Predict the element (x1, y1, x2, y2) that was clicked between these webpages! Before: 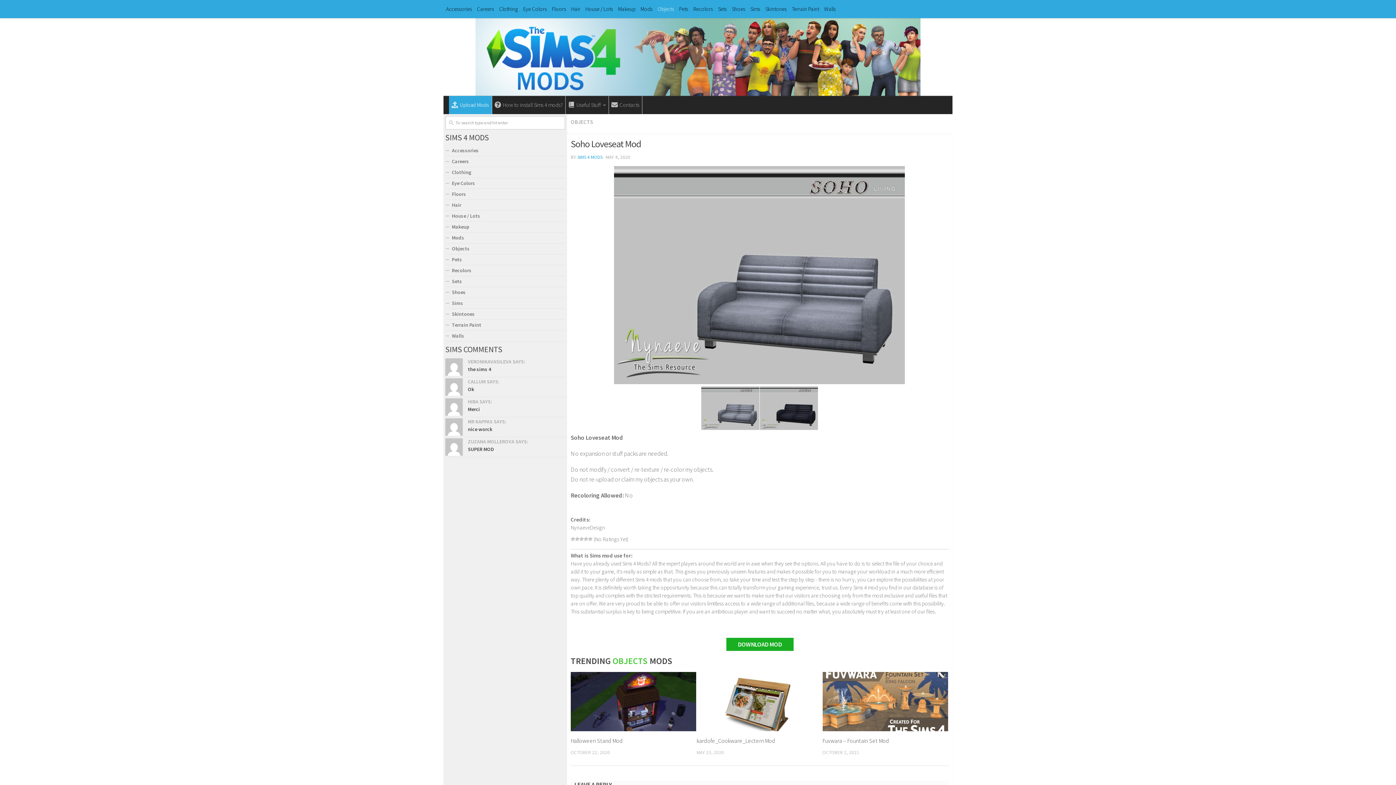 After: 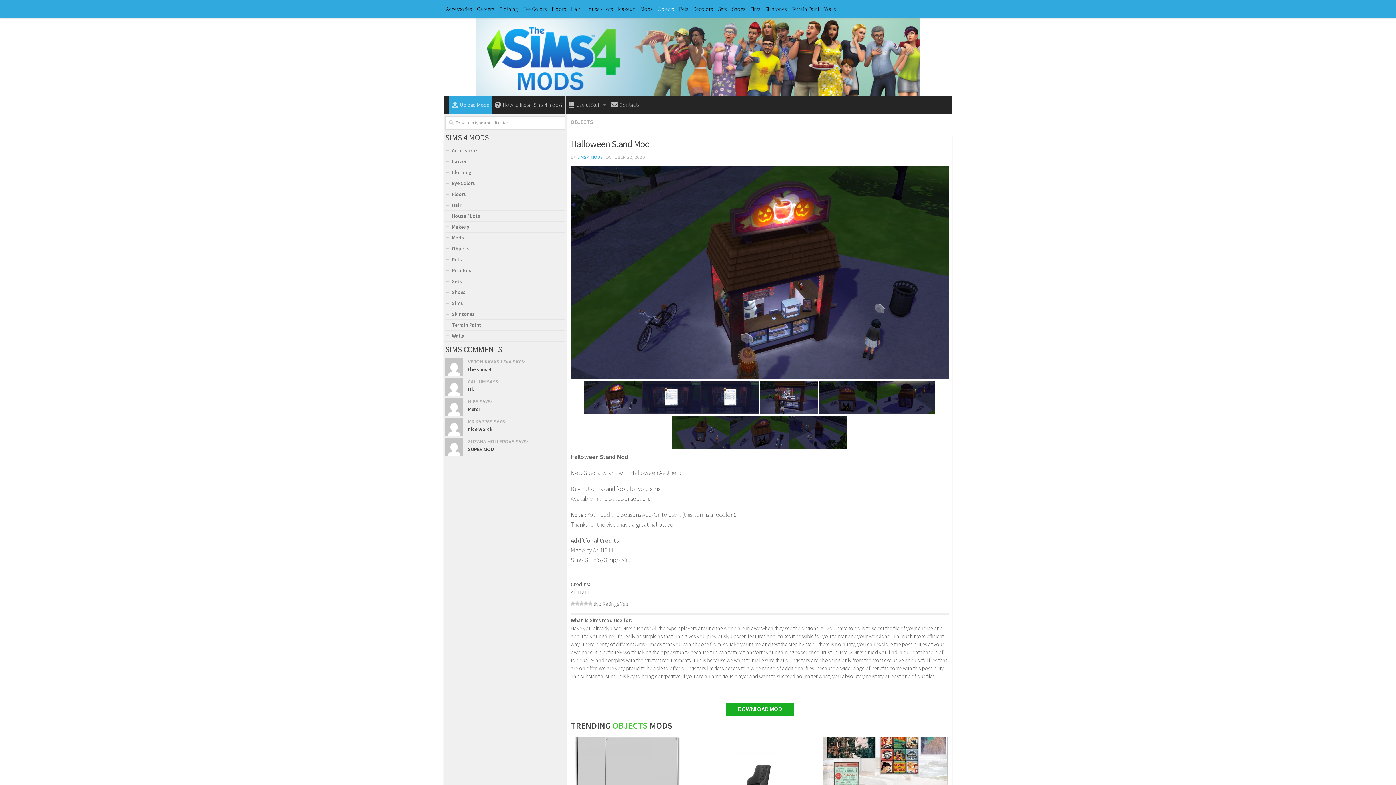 Action: bbox: (570, 672, 696, 731)